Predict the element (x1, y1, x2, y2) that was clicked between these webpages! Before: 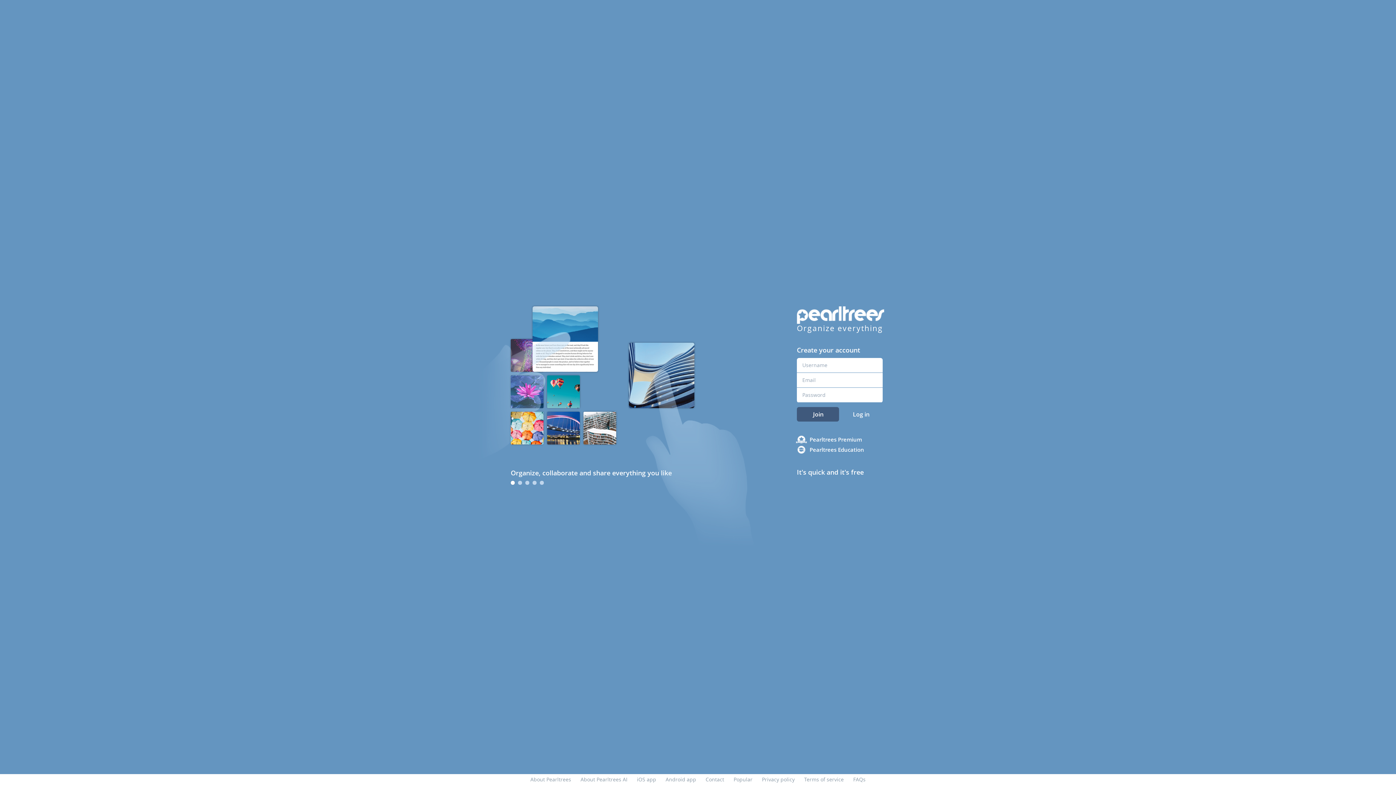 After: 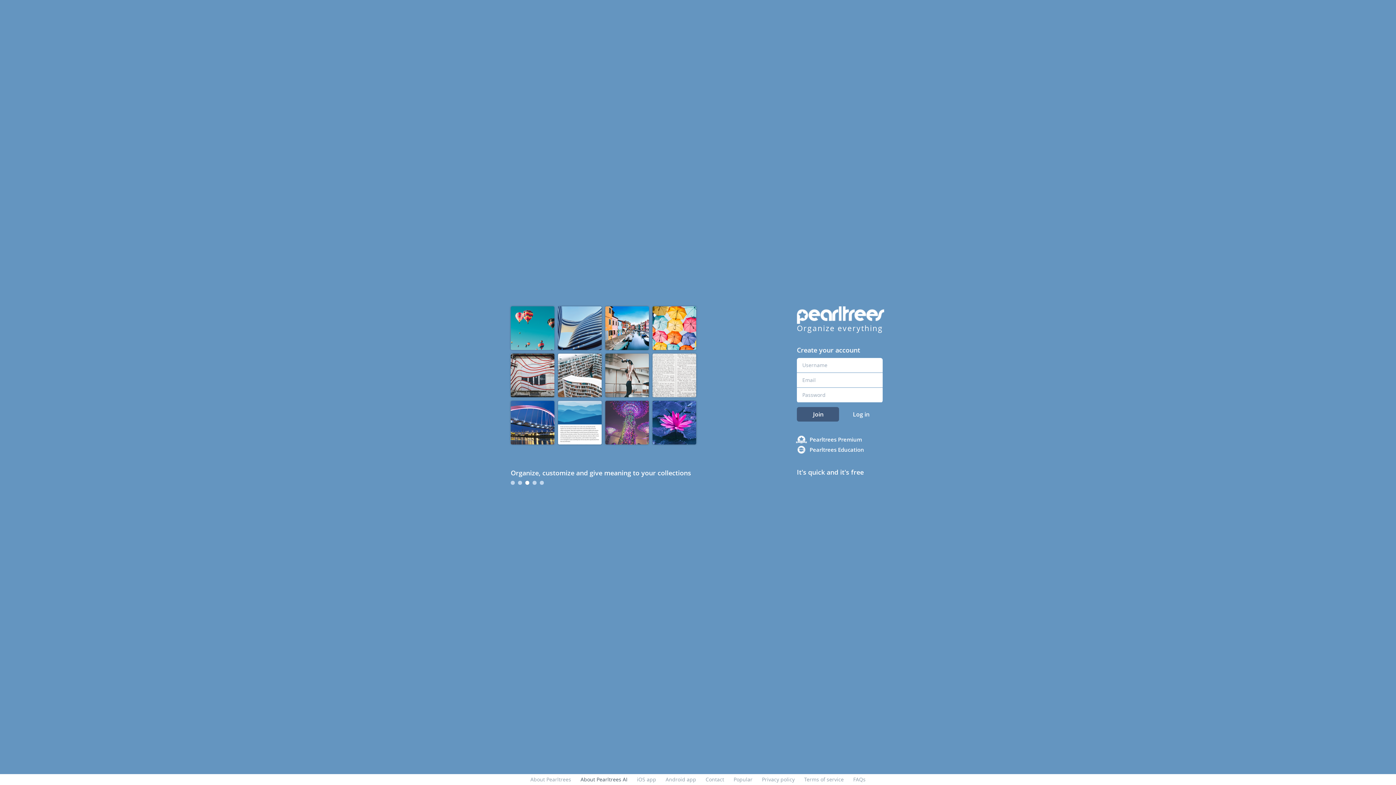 Action: label: About Pearltrees AI bbox: (580, 776, 627, 783)